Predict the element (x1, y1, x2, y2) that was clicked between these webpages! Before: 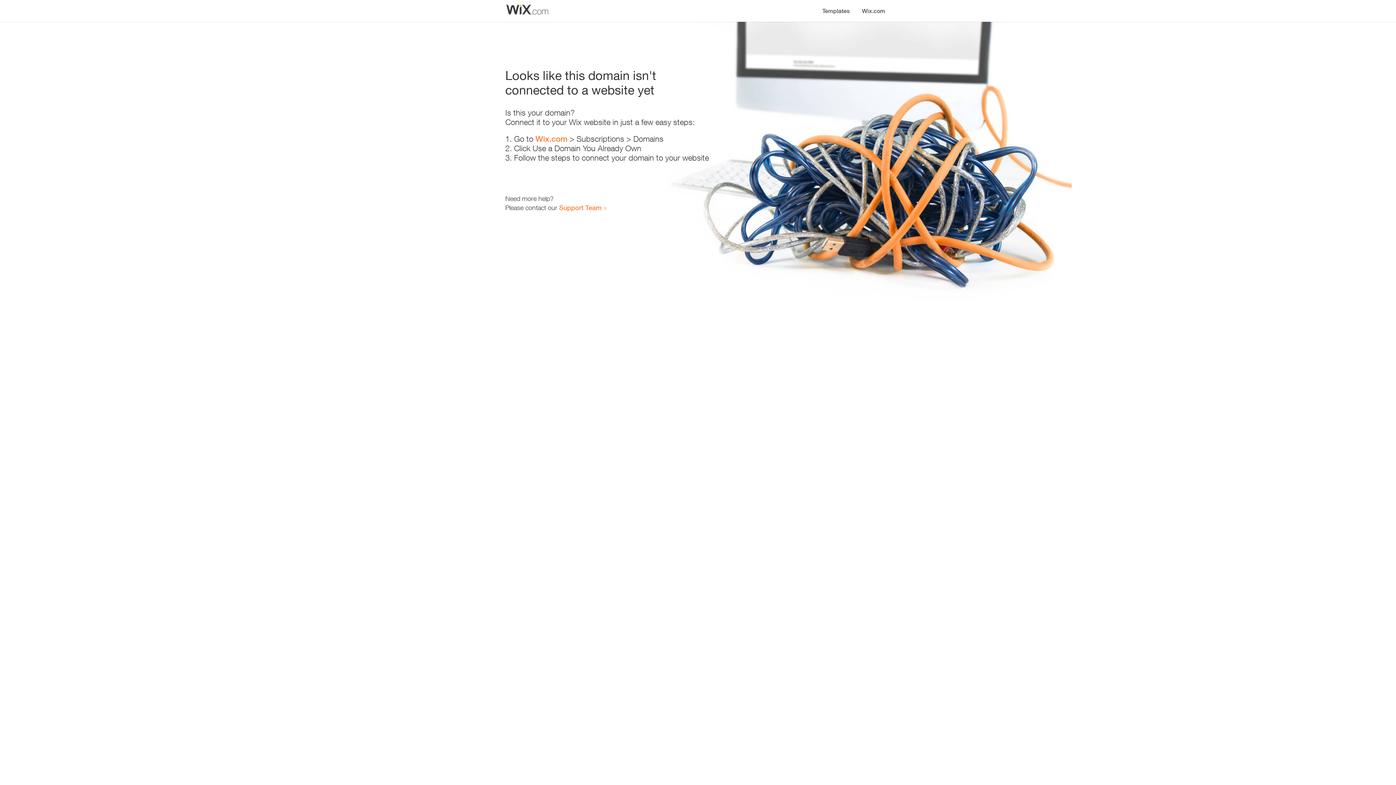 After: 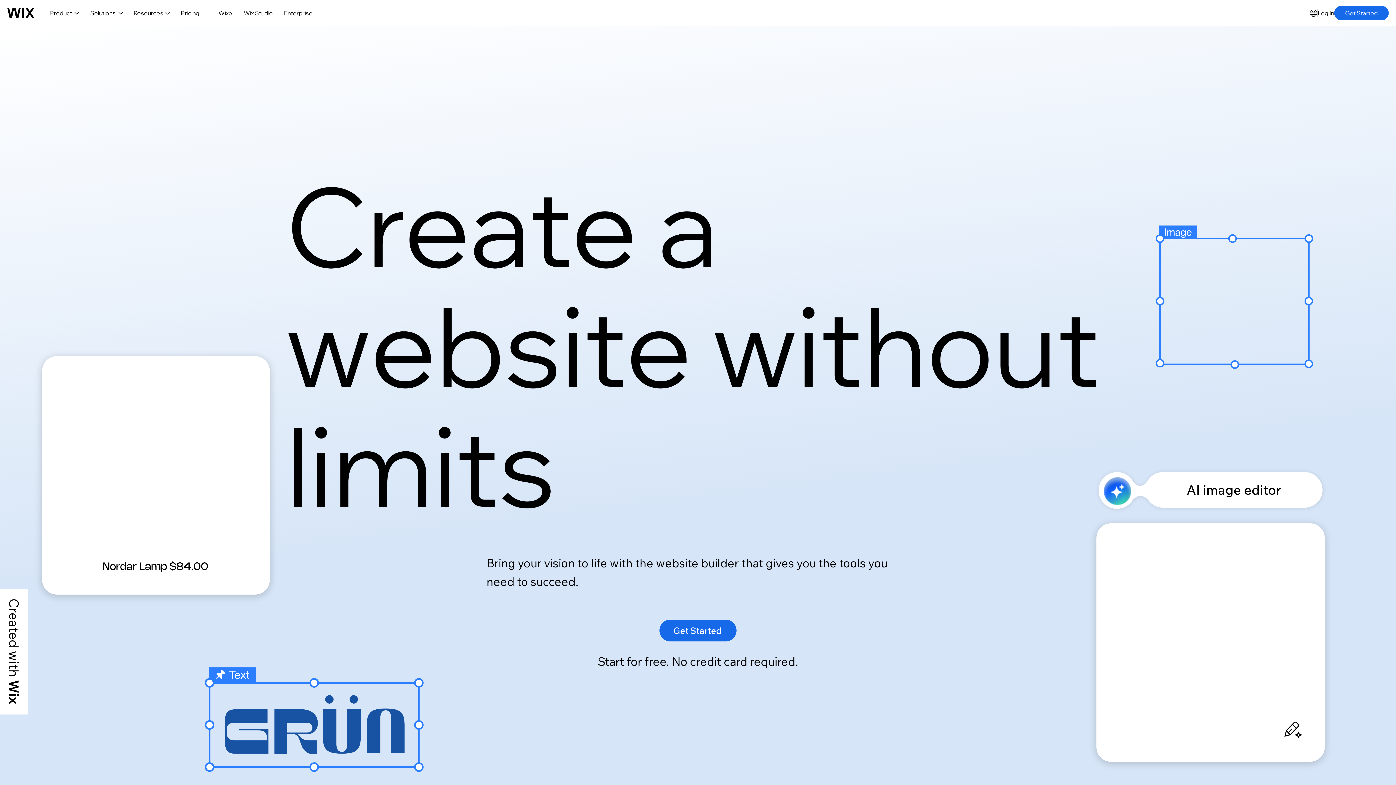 Action: bbox: (856, 0, 890, 14) label: Wix.com